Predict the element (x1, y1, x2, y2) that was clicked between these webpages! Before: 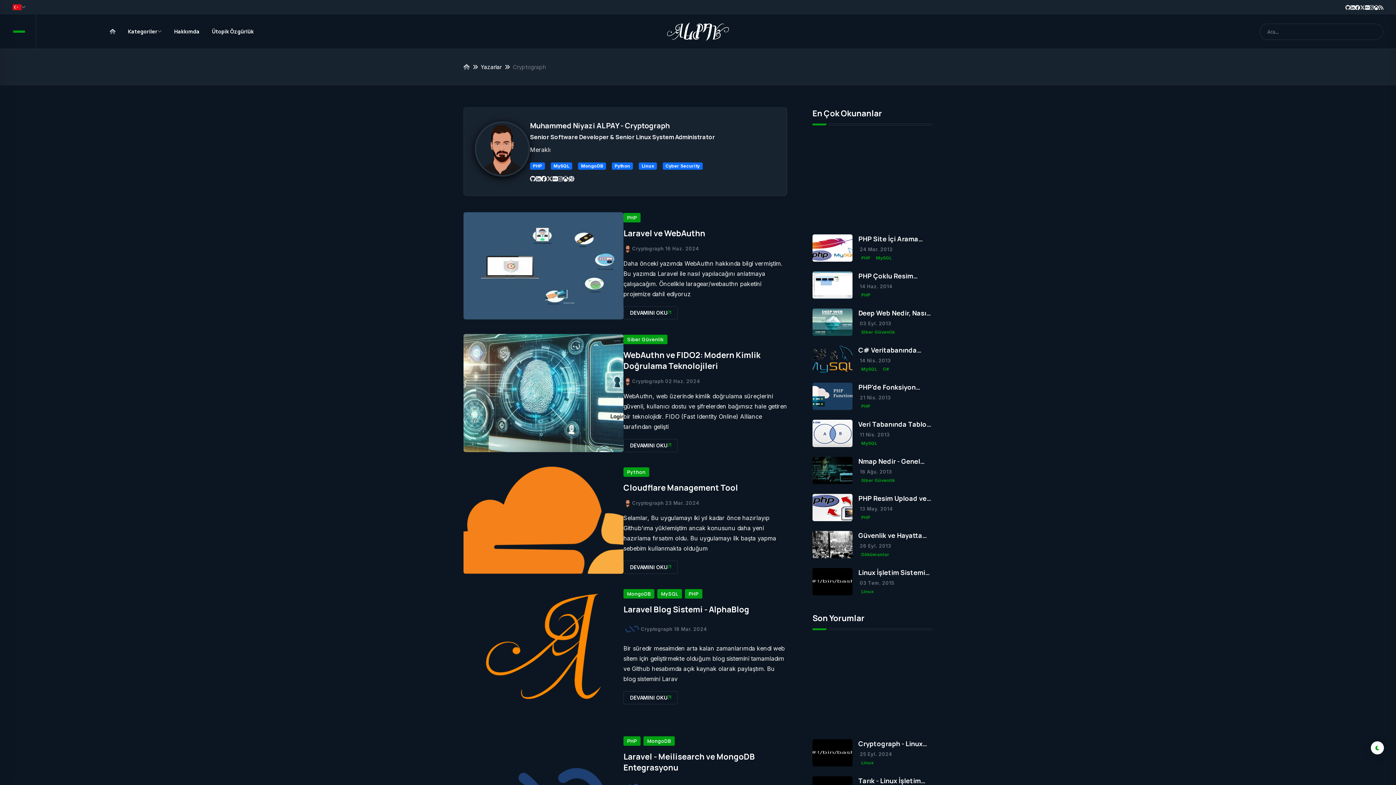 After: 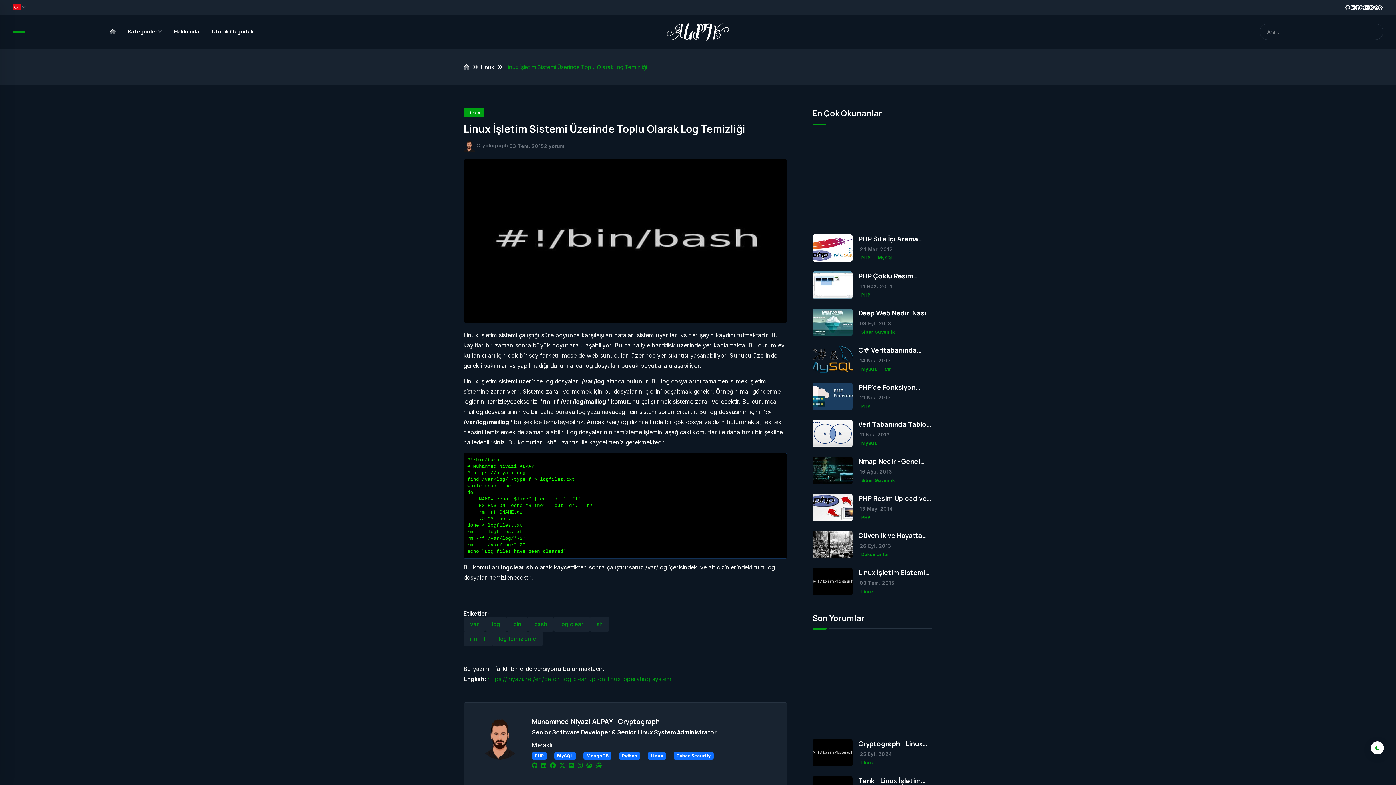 Action: bbox: (812, 577, 852, 585)